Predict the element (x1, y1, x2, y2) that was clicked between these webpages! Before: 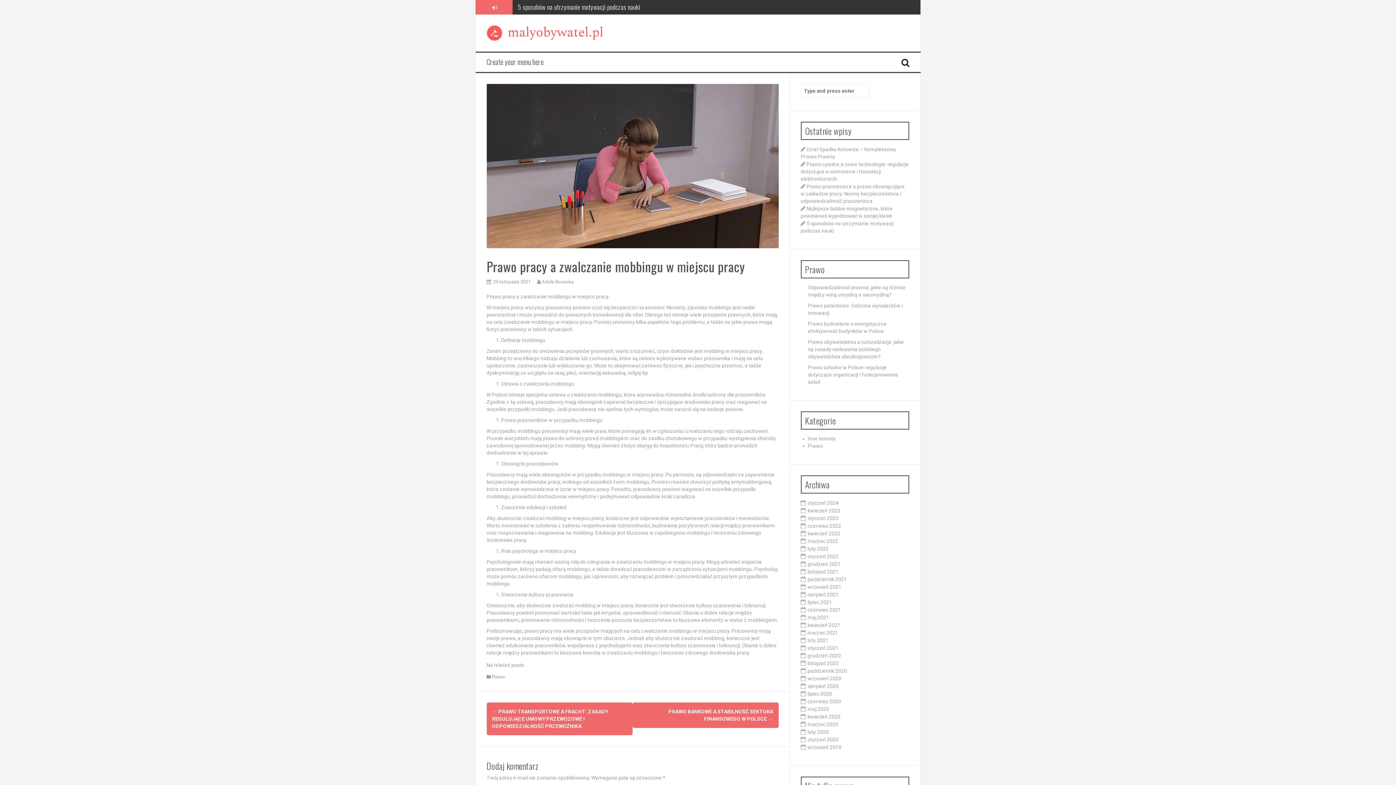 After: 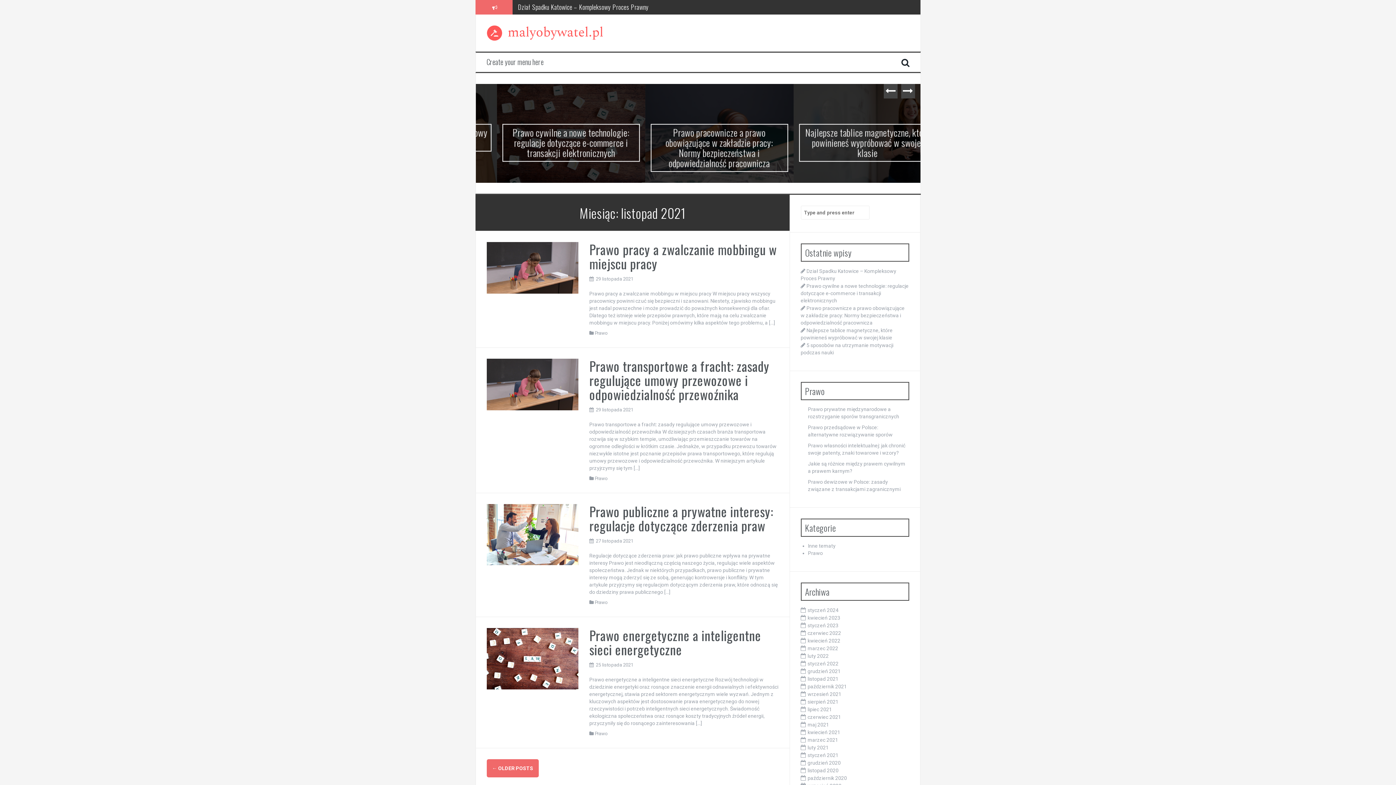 Action: label: listopad 2021 bbox: (807, 569, 838, 574)